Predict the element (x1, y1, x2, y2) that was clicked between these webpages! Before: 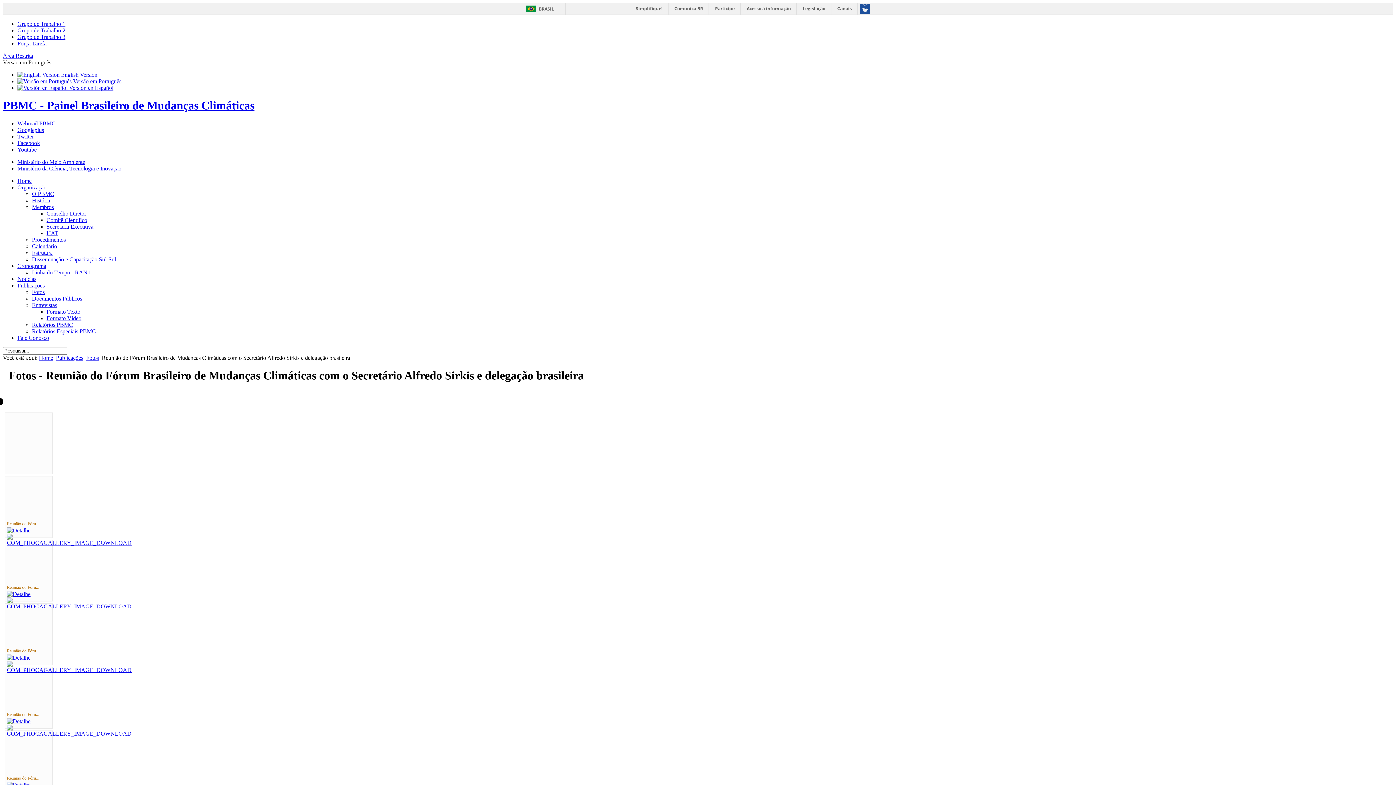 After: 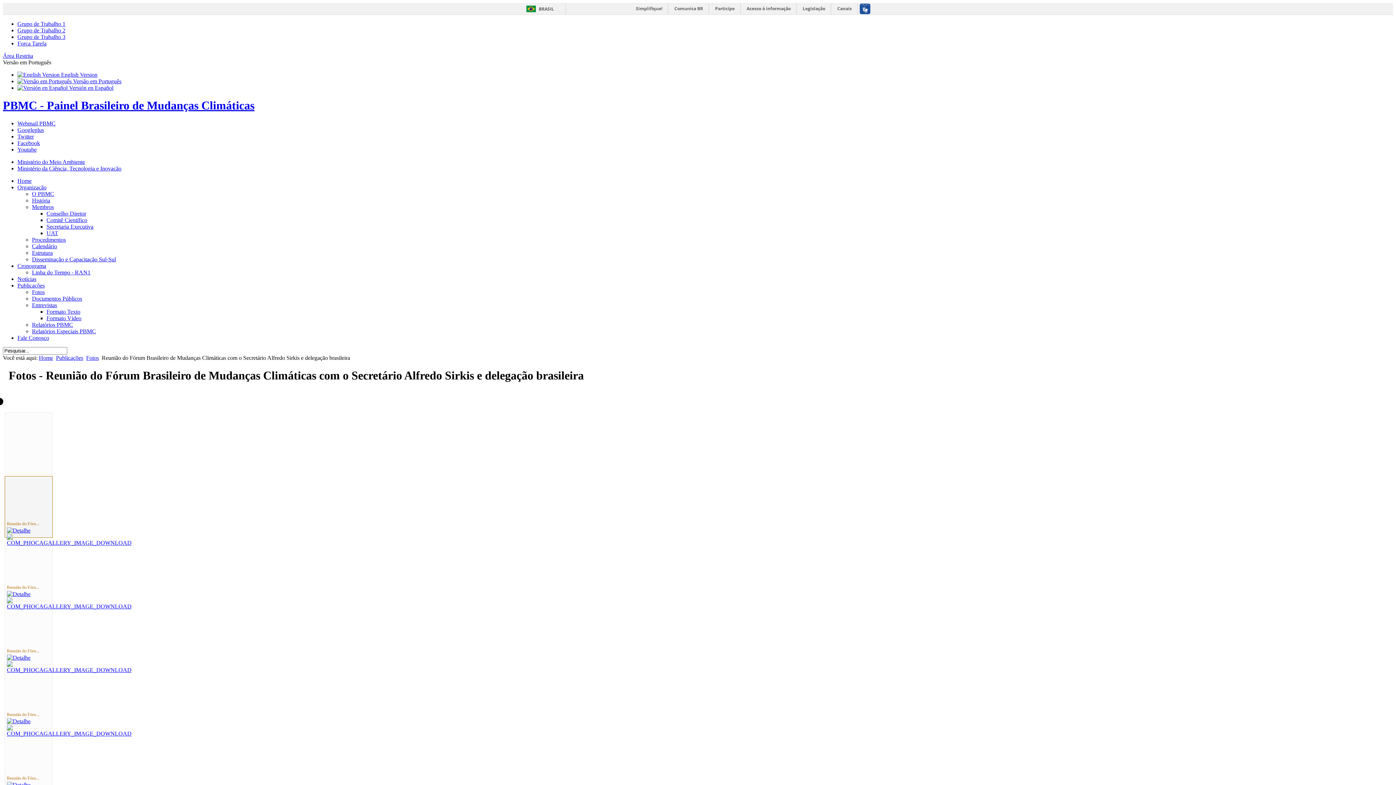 Action: bbox: (6, 540, 131, 546)